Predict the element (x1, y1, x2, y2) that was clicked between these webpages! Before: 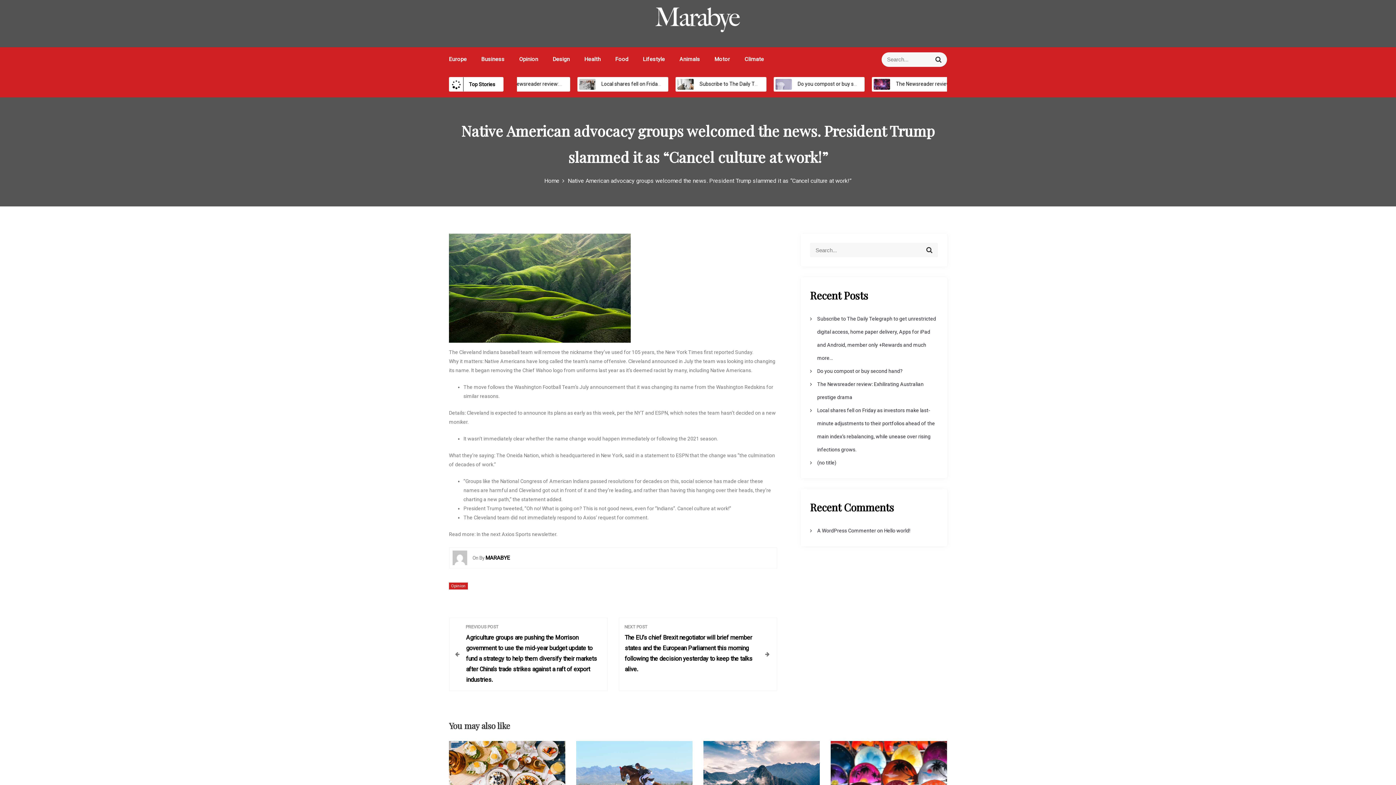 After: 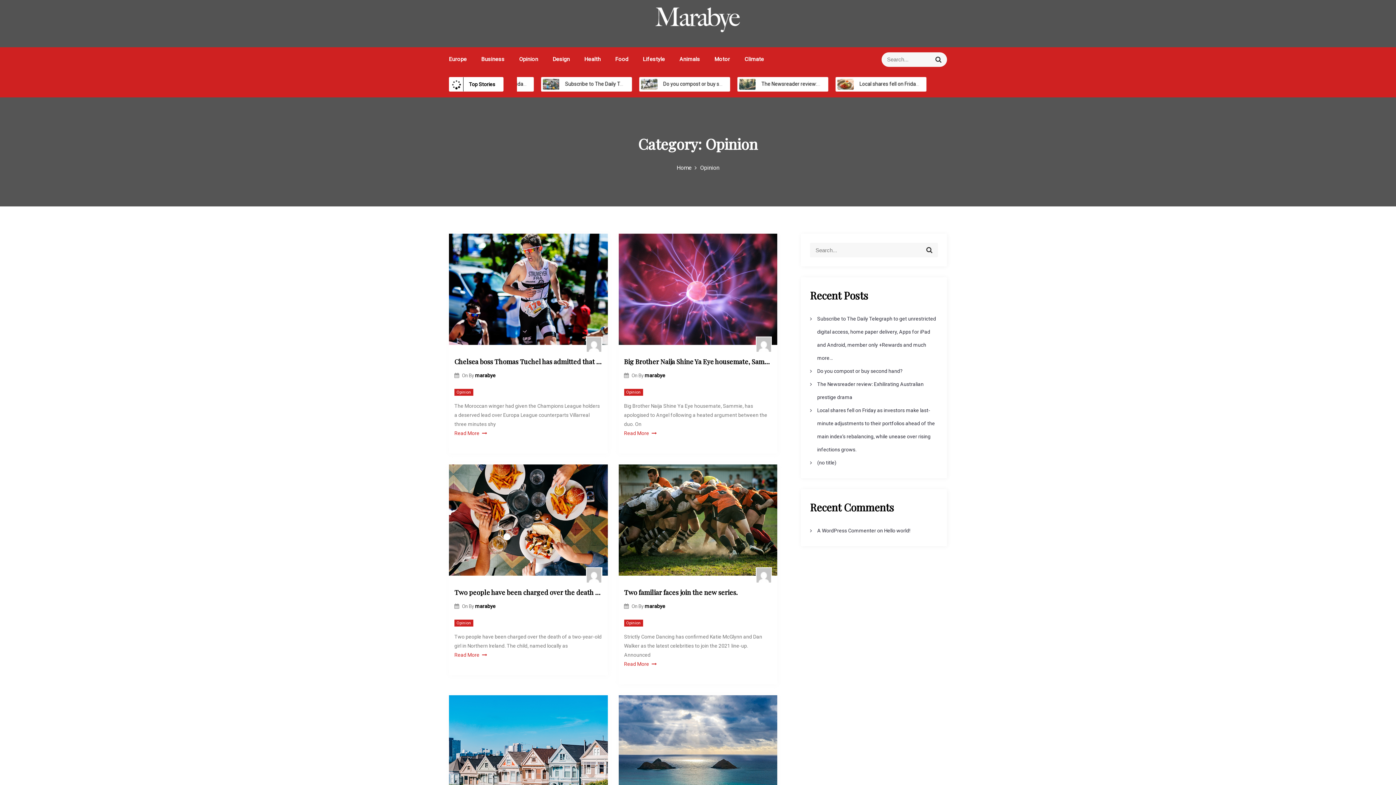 Action: label: Opinion bbox: (519, 56, 538, 62)